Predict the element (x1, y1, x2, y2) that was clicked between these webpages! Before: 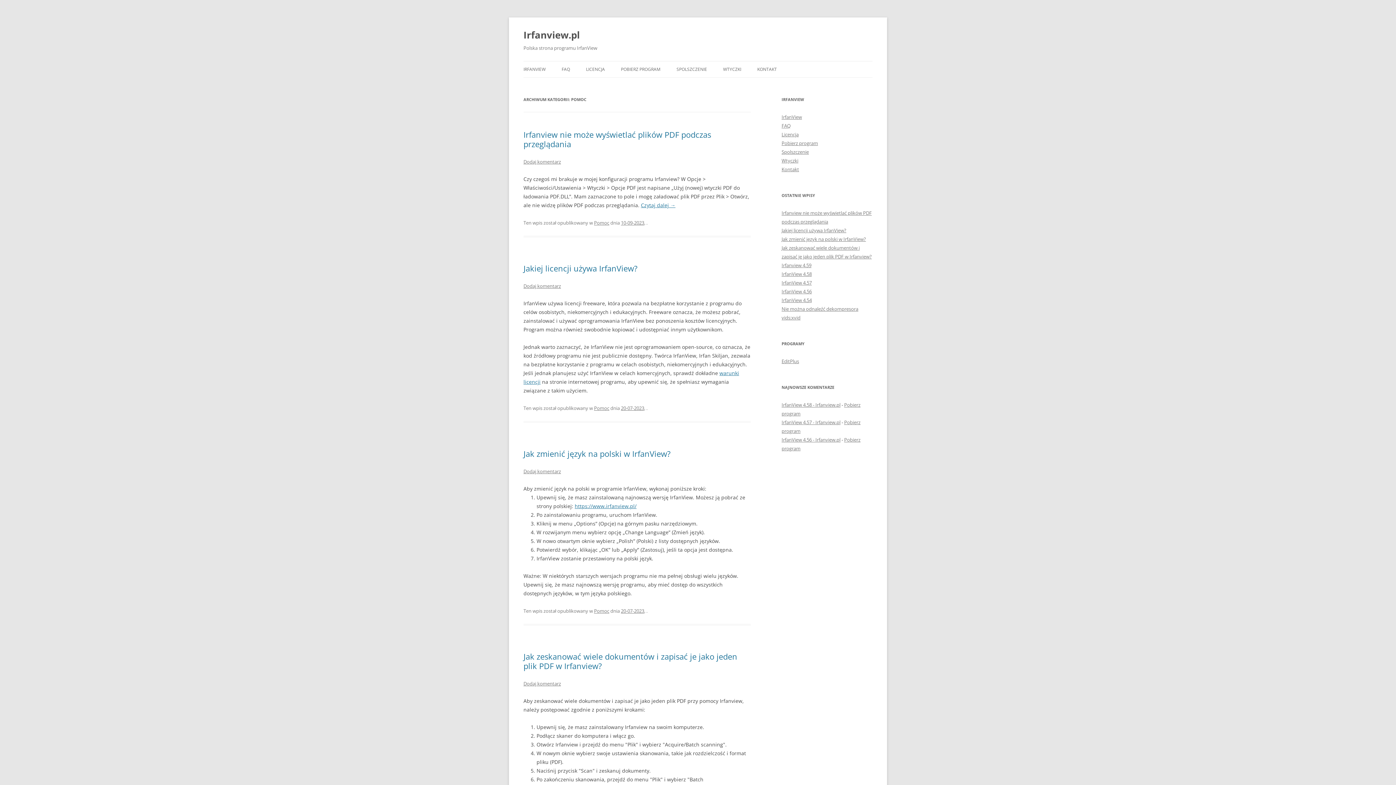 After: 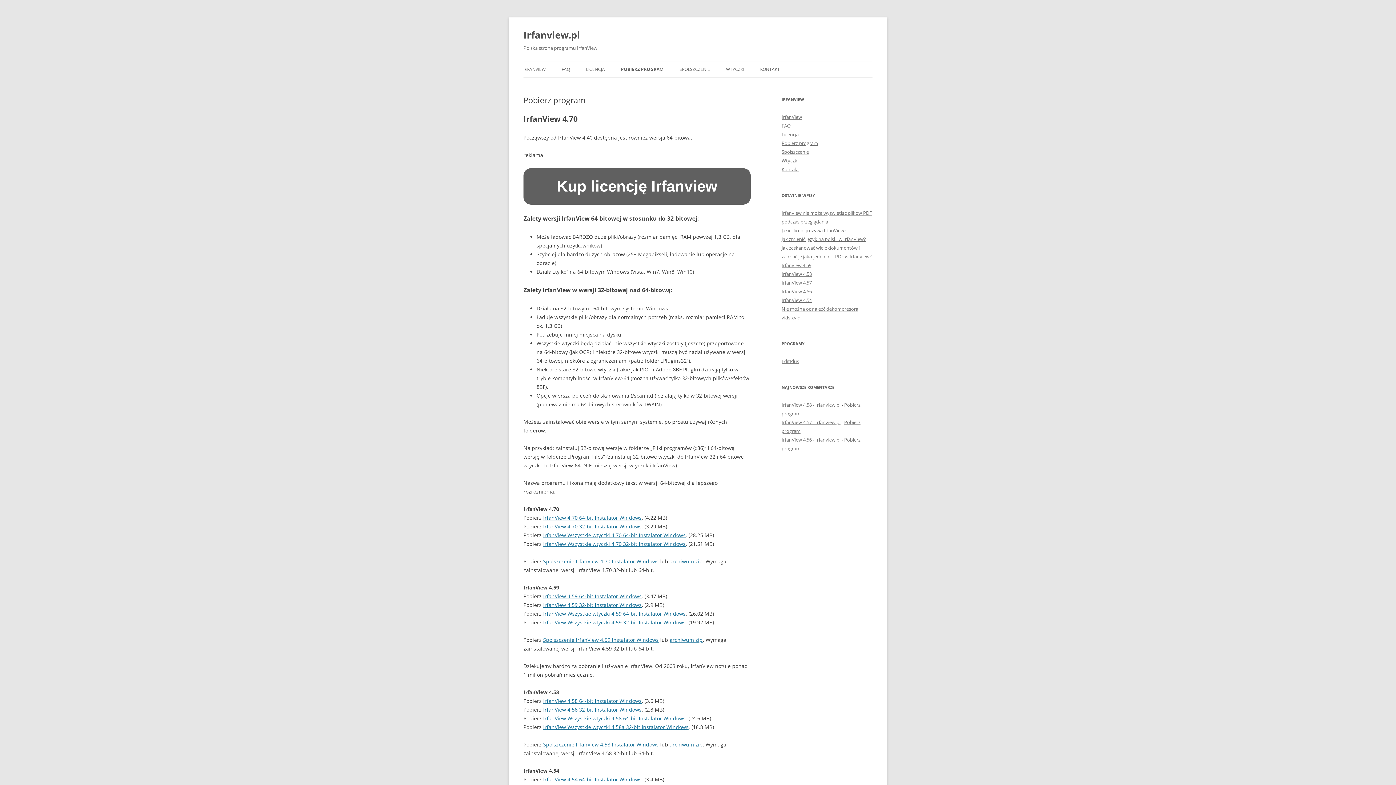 Action: label: POBIERZ PROGRAM bbox: (621, 61, 660, 77)